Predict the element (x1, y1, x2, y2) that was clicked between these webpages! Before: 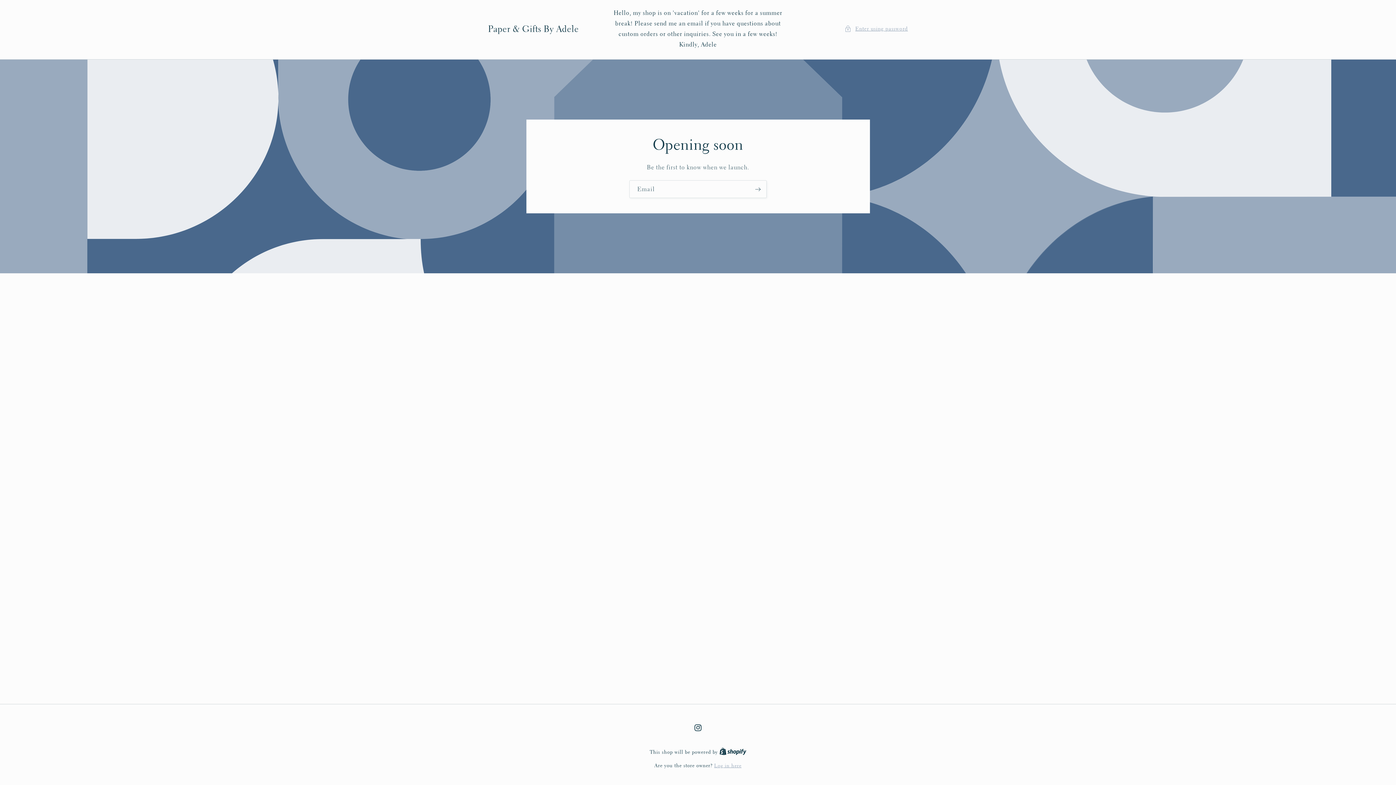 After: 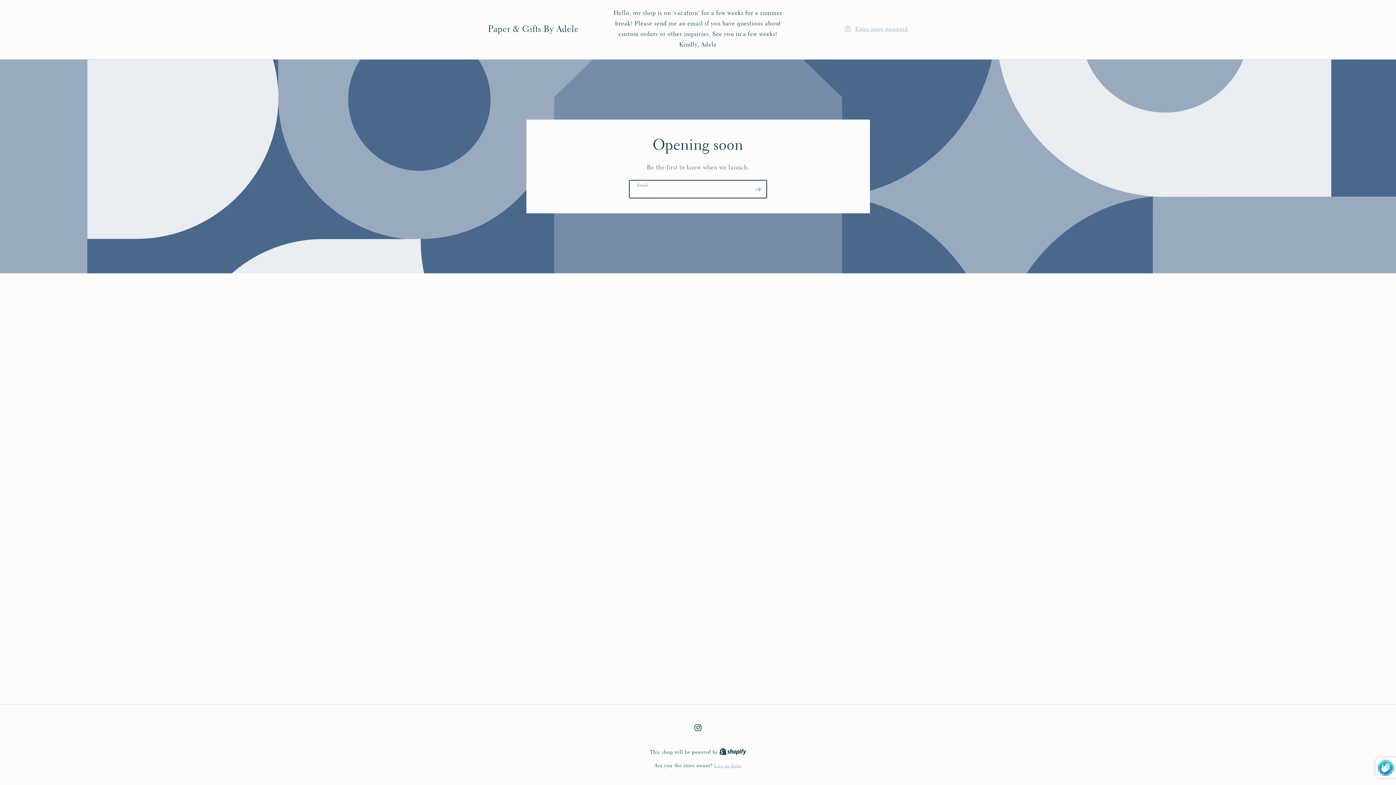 Action: bbox: (749, 180, 766, 198) label: Subscribe